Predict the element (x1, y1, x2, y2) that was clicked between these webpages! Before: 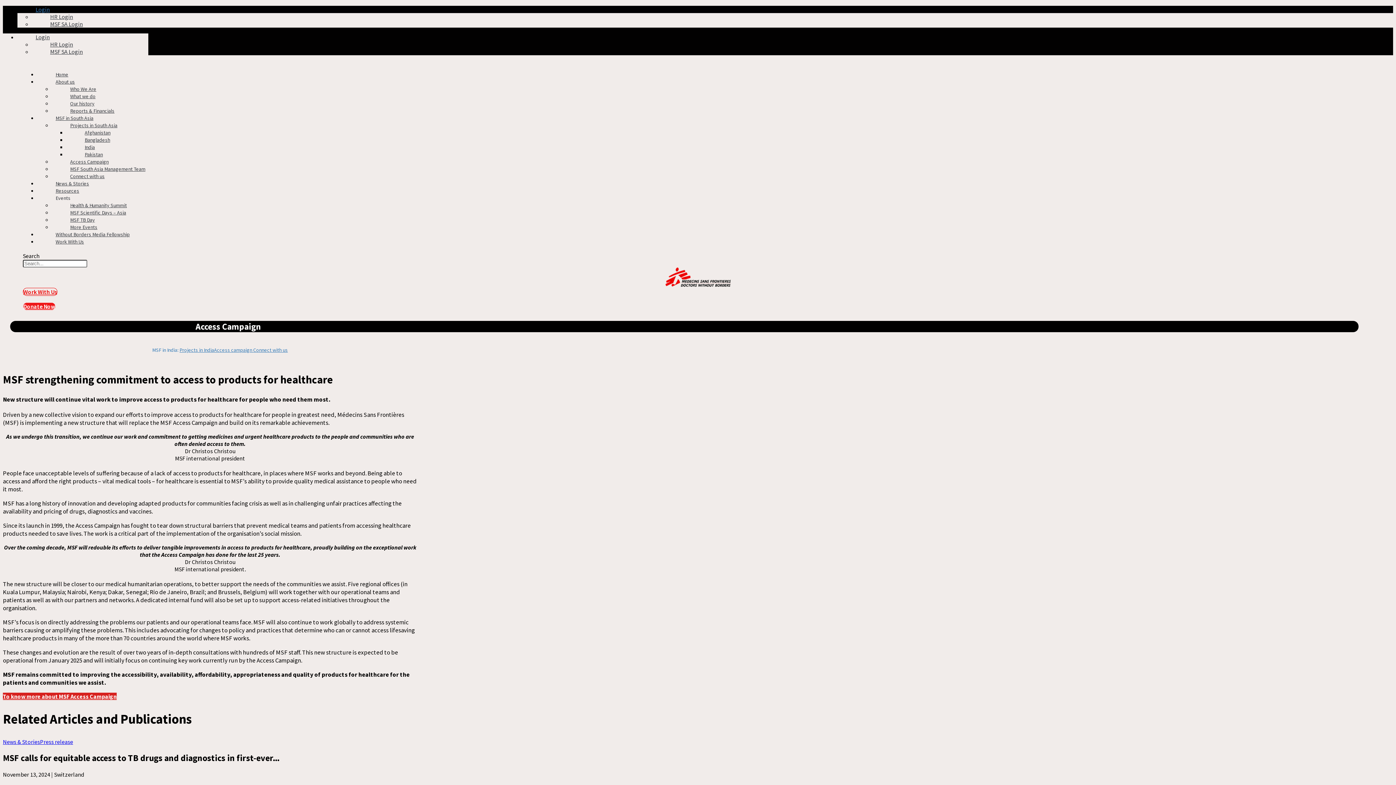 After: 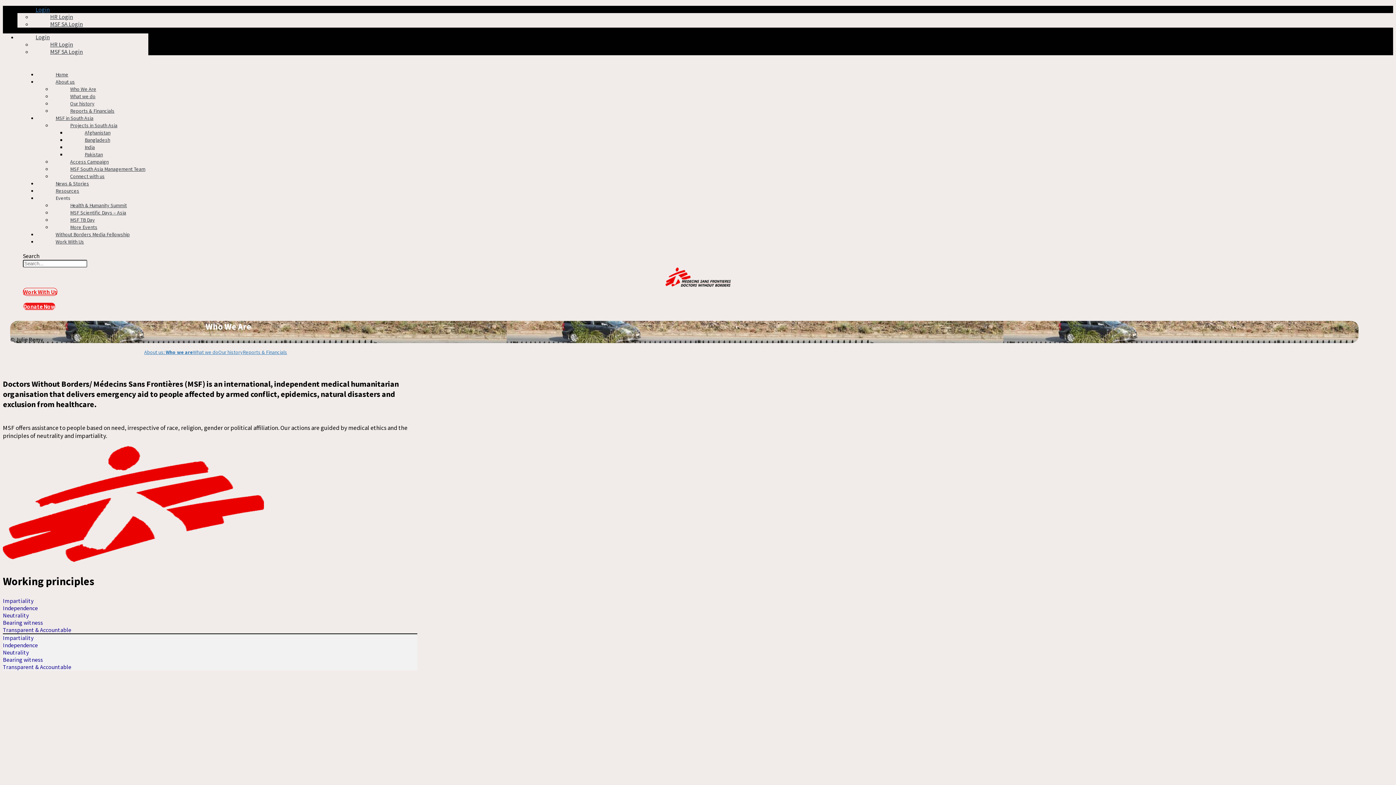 Action: bbox: (52, 82, 114, 96) label: Who We Are